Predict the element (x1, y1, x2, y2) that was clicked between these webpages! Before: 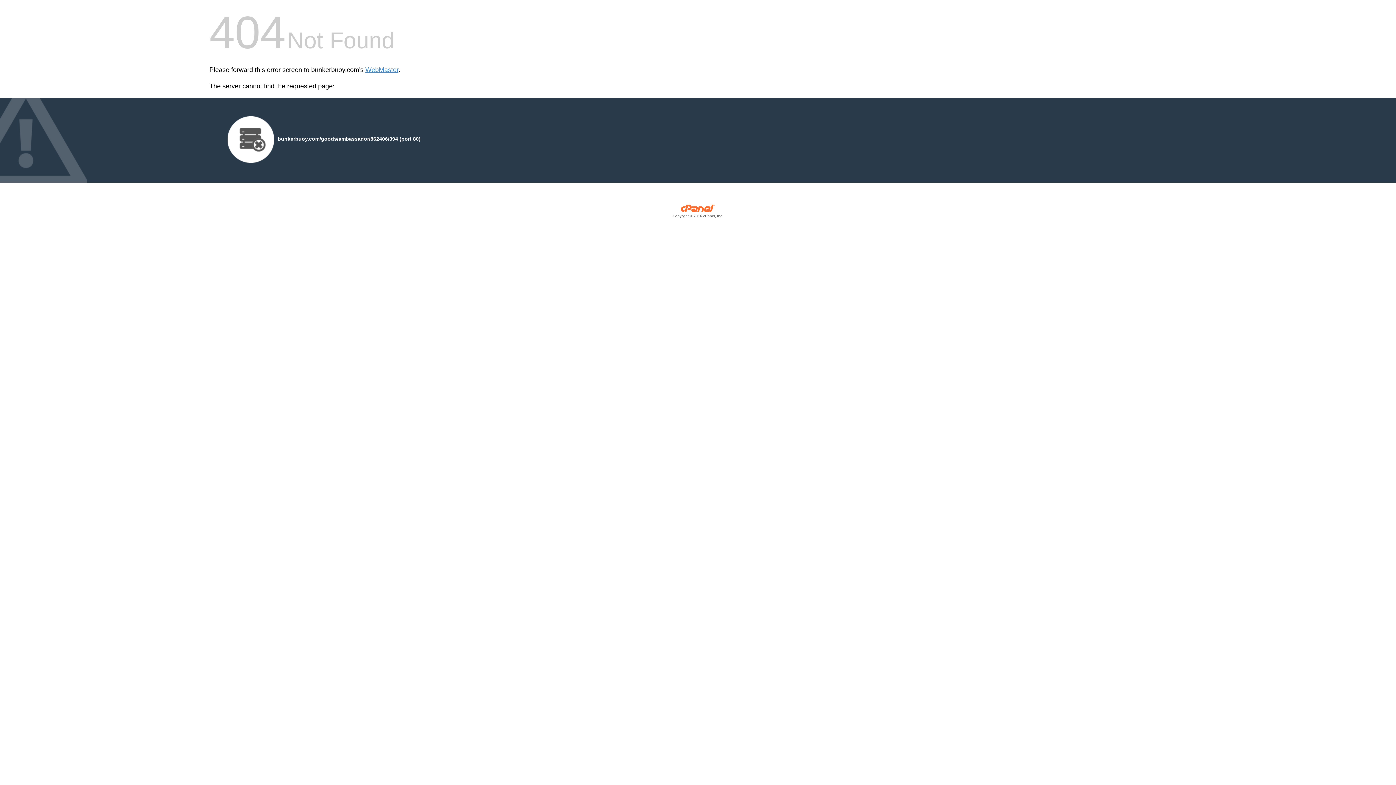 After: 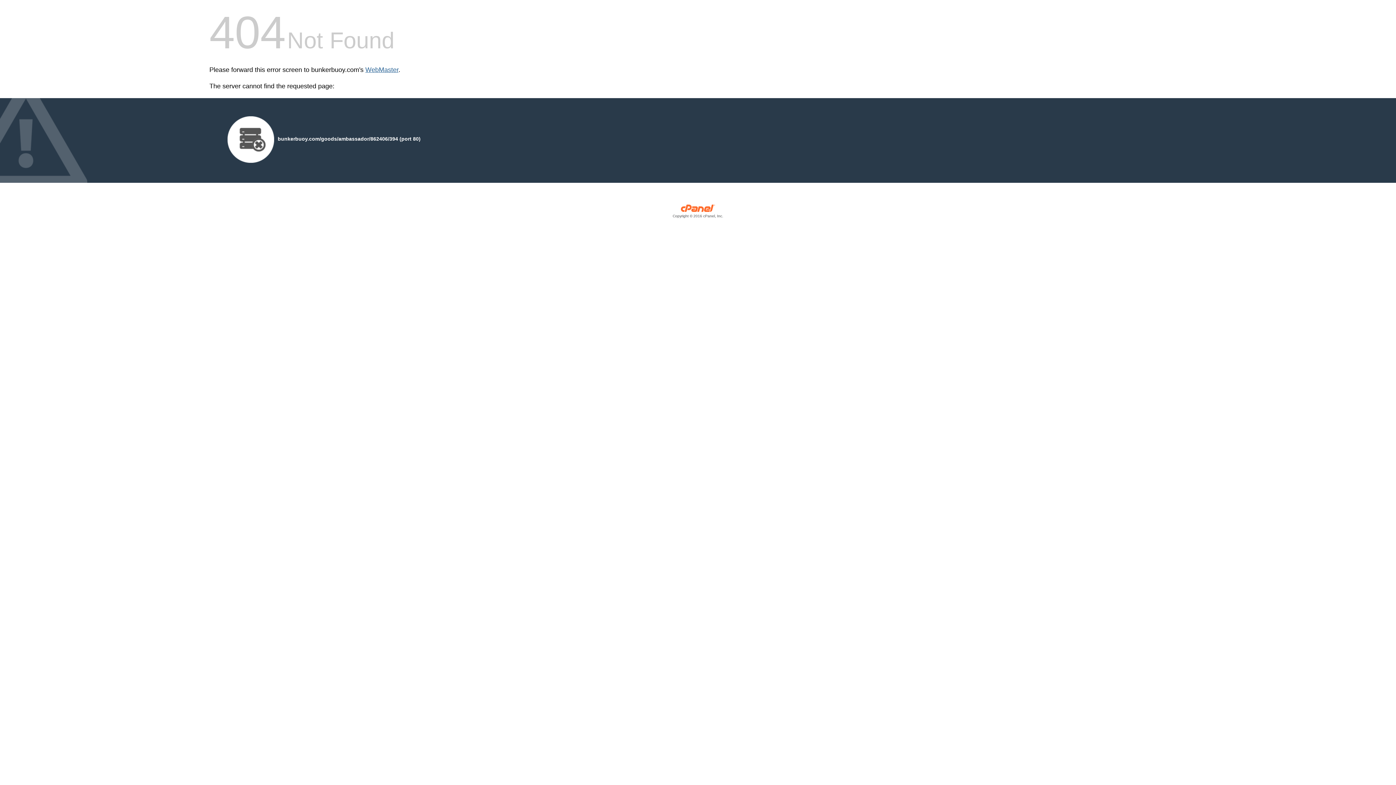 Action: bbox: (365, 66, 398, 73) label: WebMaster